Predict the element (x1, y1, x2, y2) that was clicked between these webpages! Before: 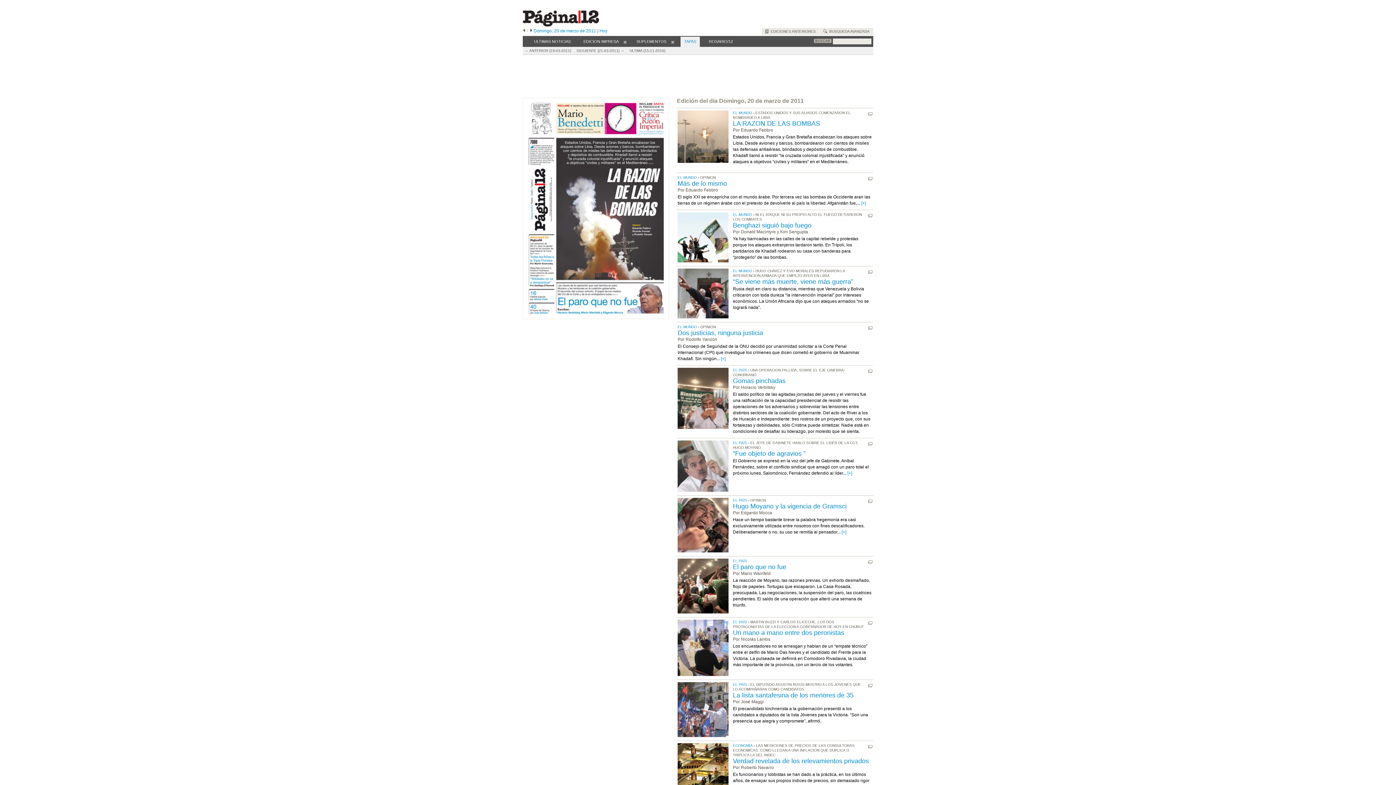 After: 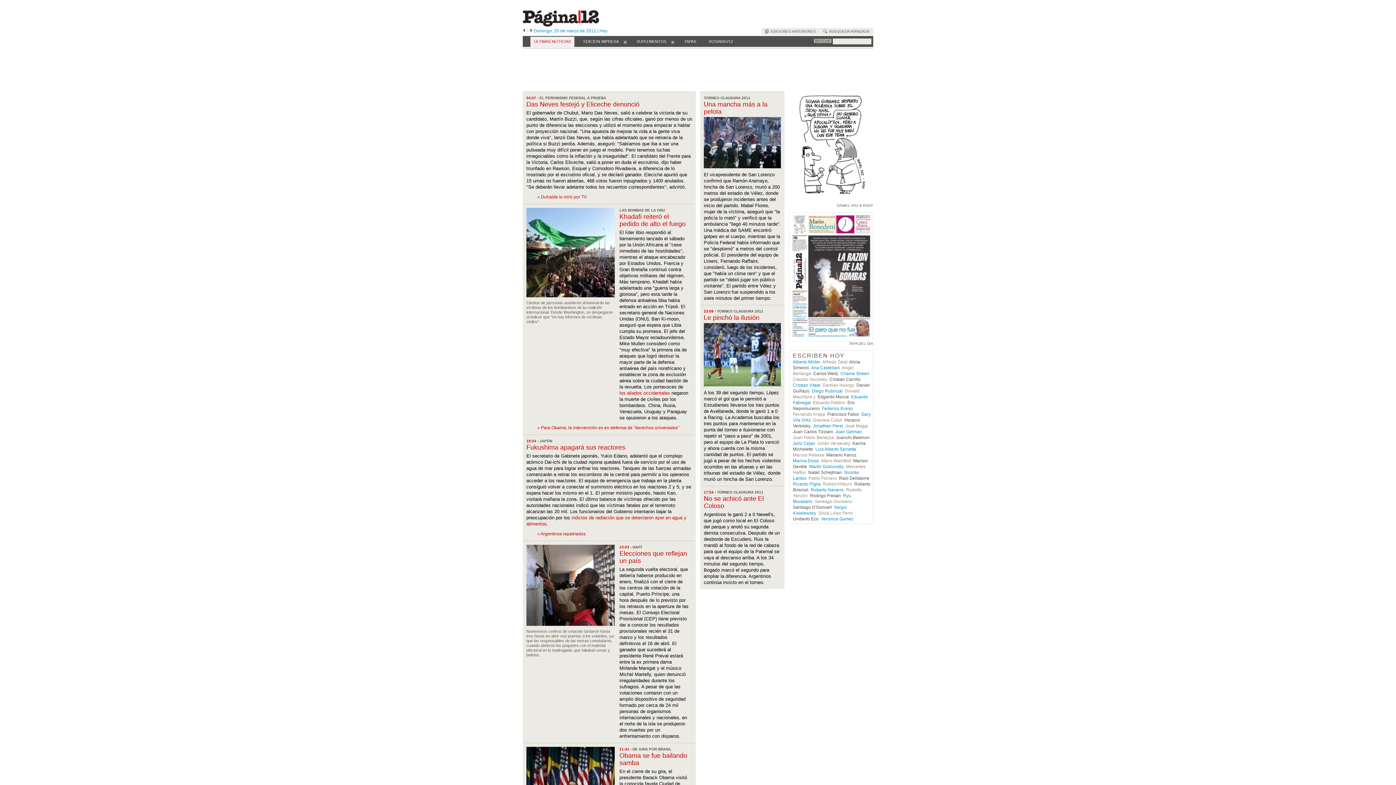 Action: bbox: (530, 36, 574, 46) label: ULTIMAS NOTICIAS